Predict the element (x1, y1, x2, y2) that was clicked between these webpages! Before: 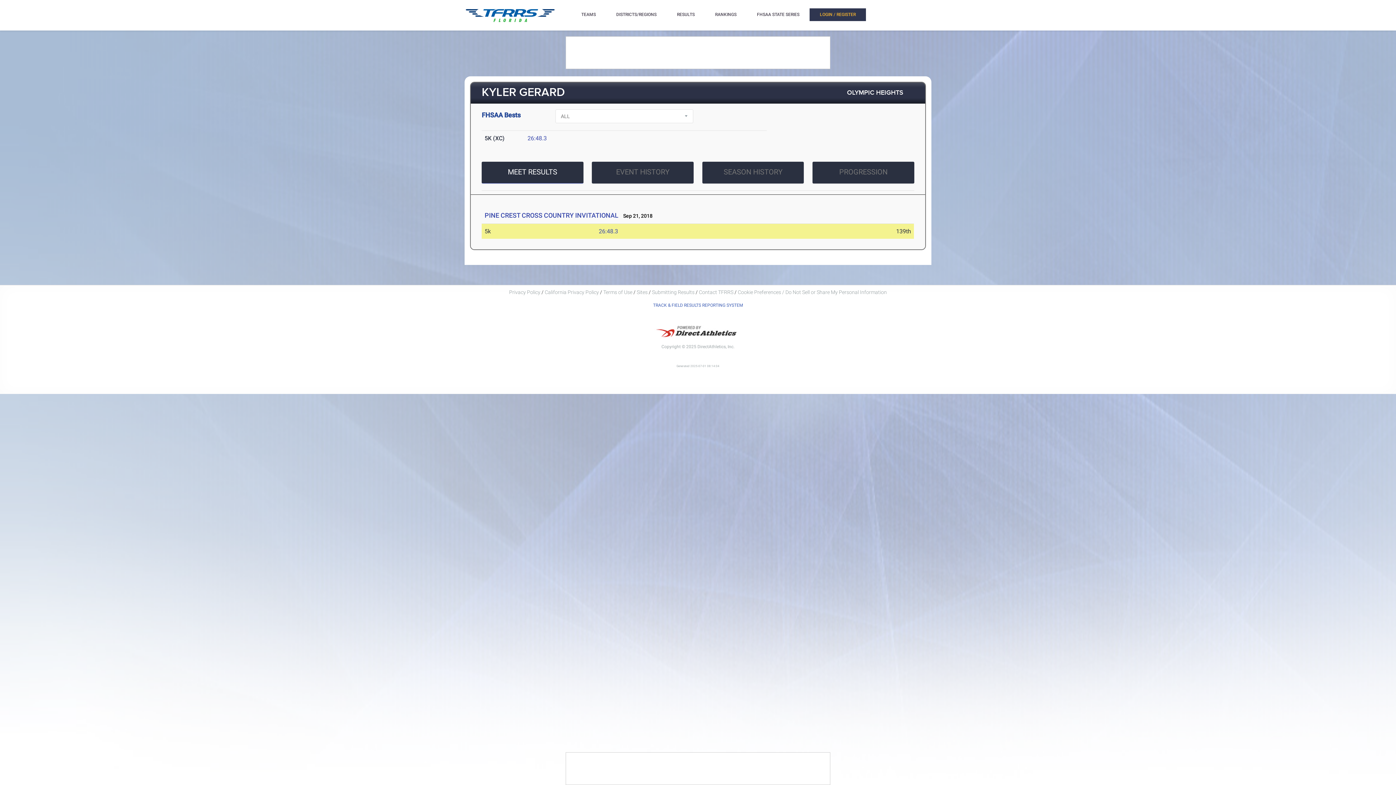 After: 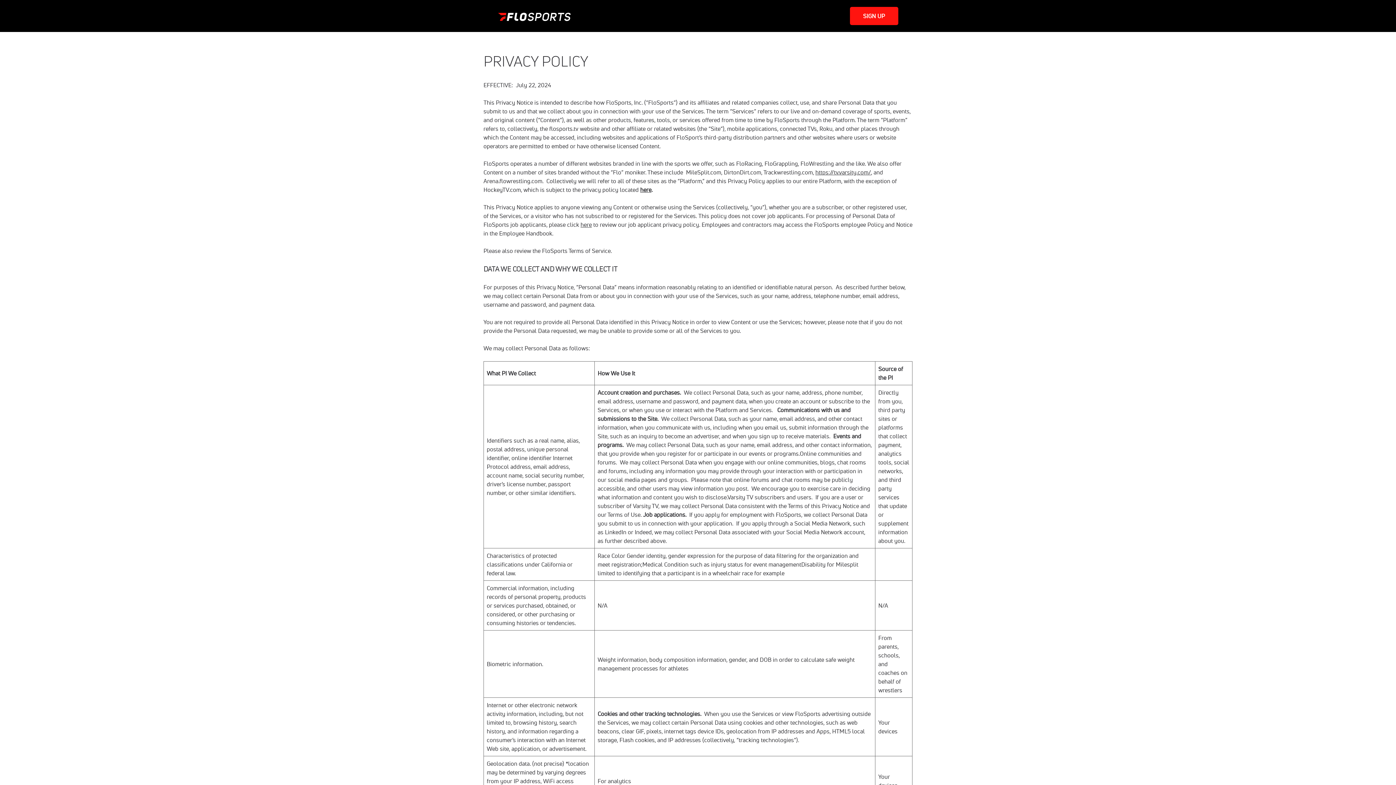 Action: label: Privacy Policy bbox: (509, 289, 540, 295)